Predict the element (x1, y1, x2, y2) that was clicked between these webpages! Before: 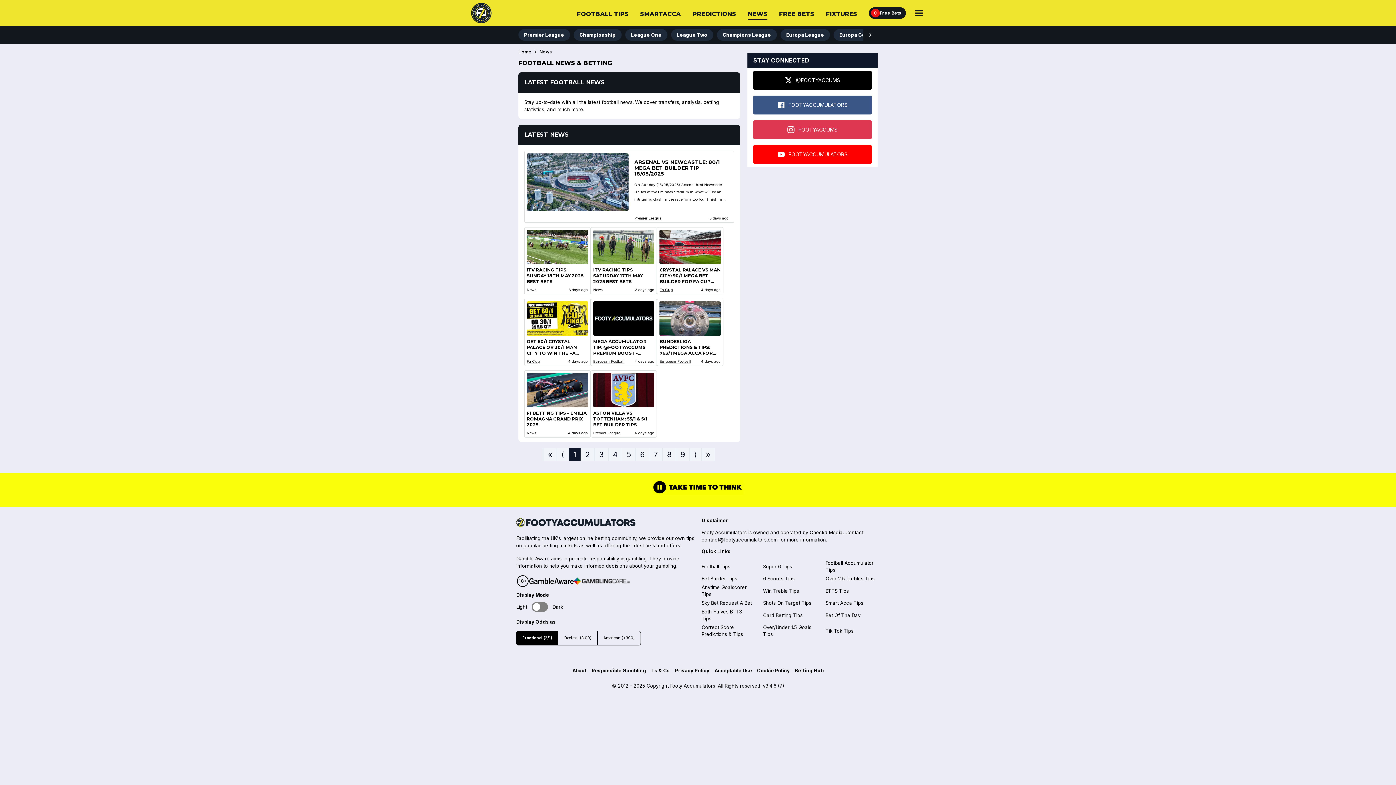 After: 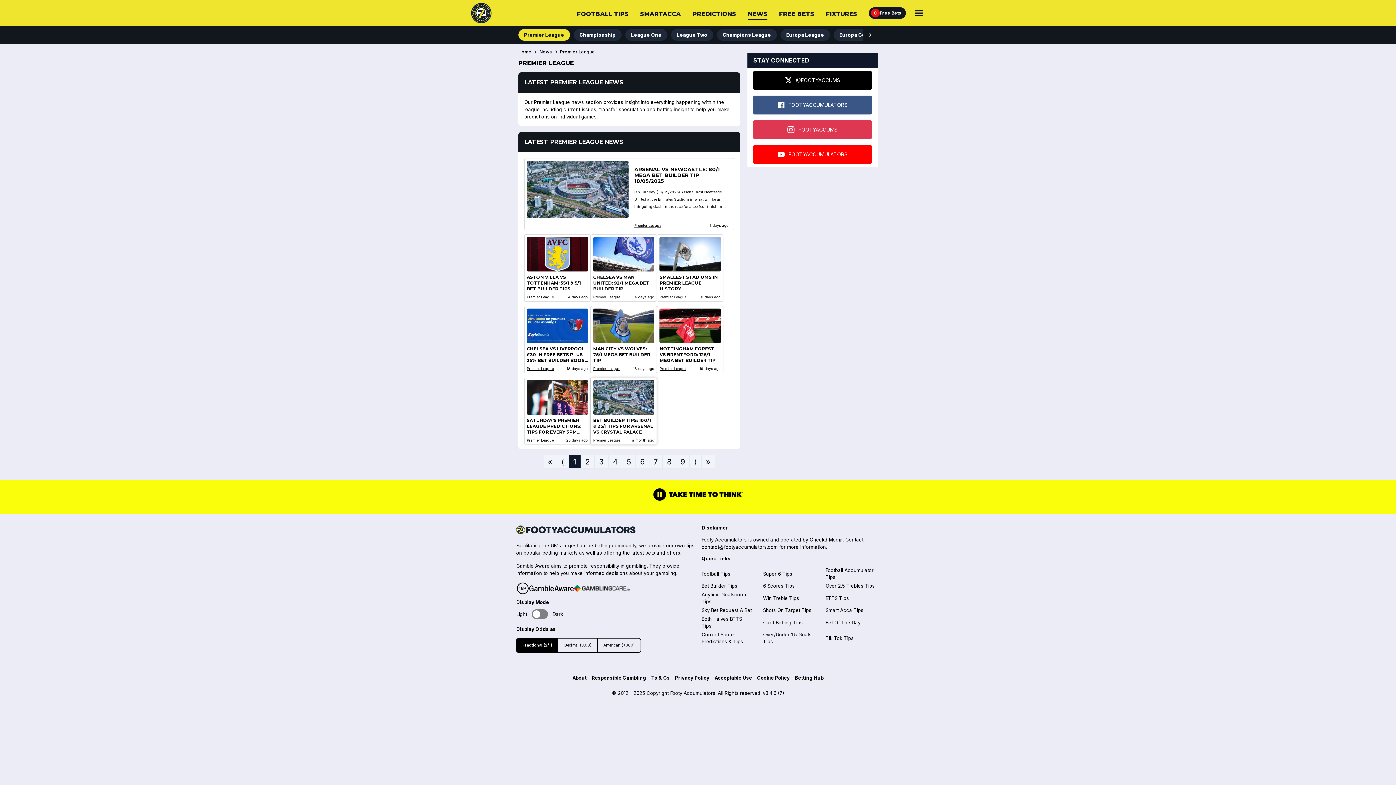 Action: label: Premier League bbox: (593, 431, 620, 435)